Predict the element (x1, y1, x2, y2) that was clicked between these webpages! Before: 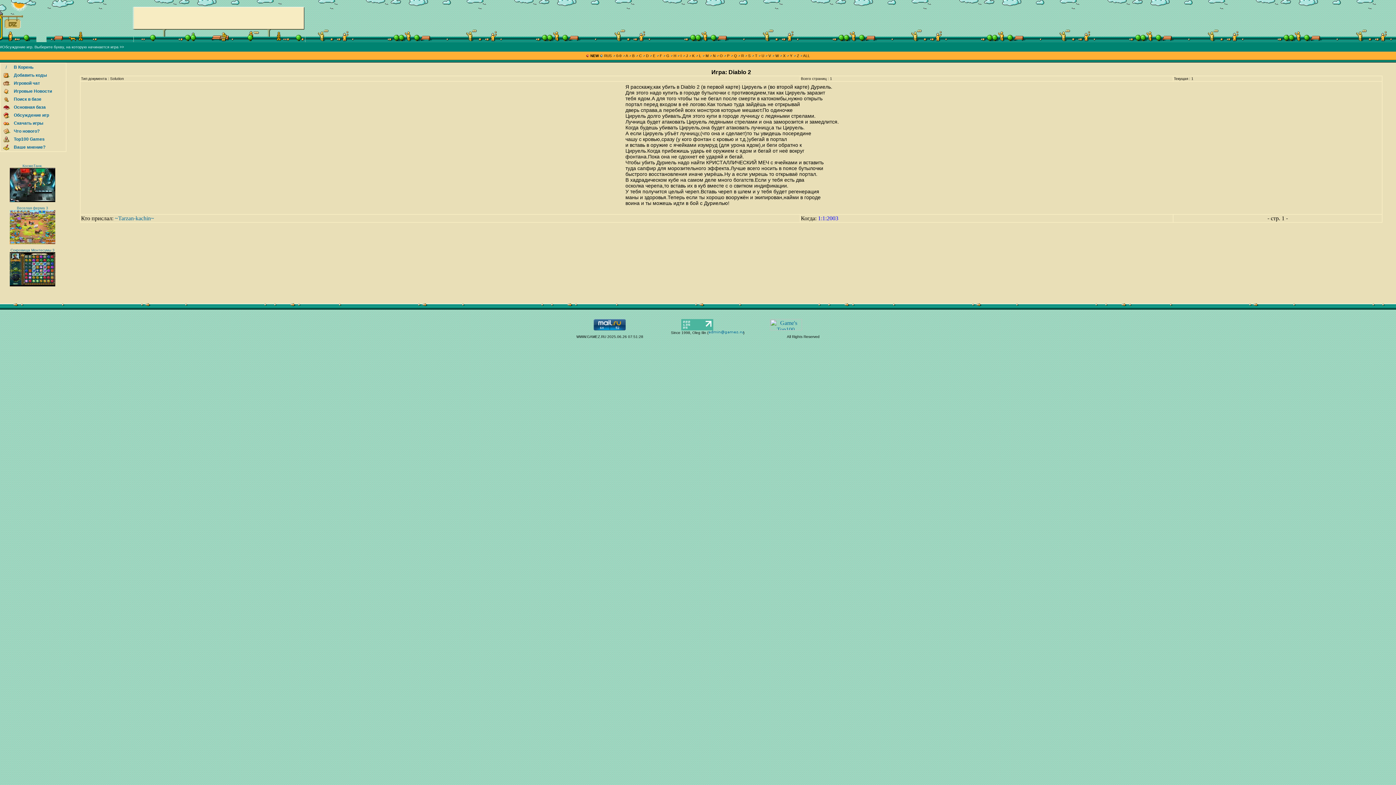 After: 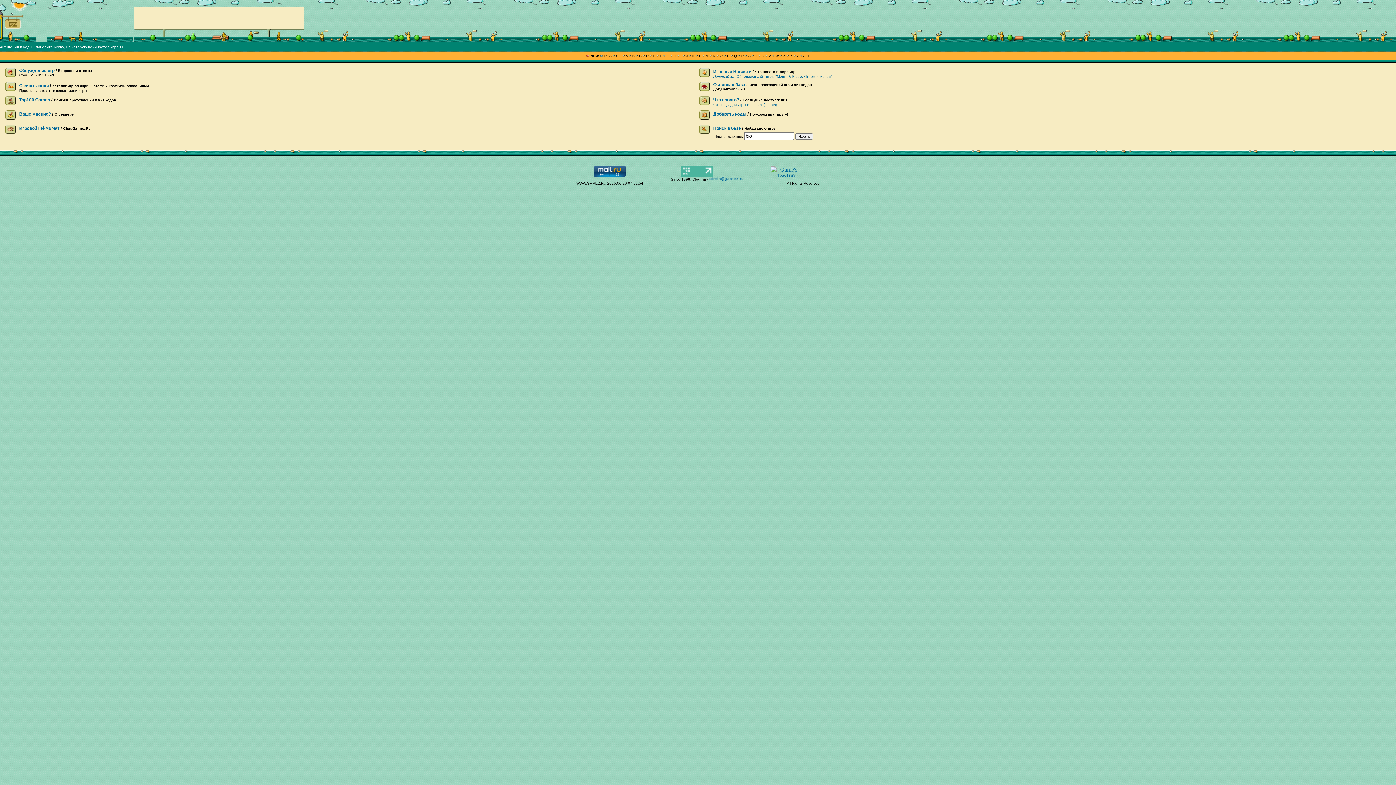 Action: bbox: (13, 64, 33, 69) label: В Корень